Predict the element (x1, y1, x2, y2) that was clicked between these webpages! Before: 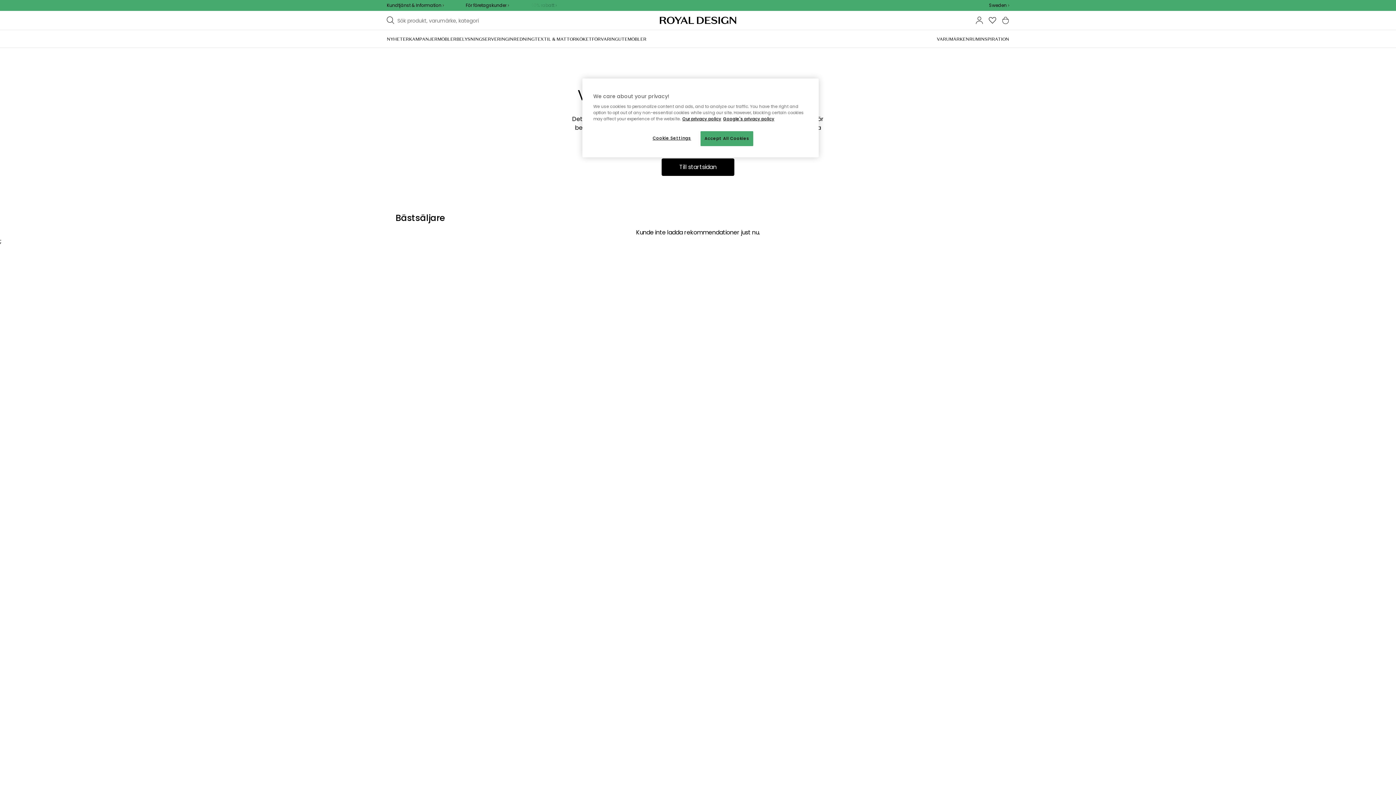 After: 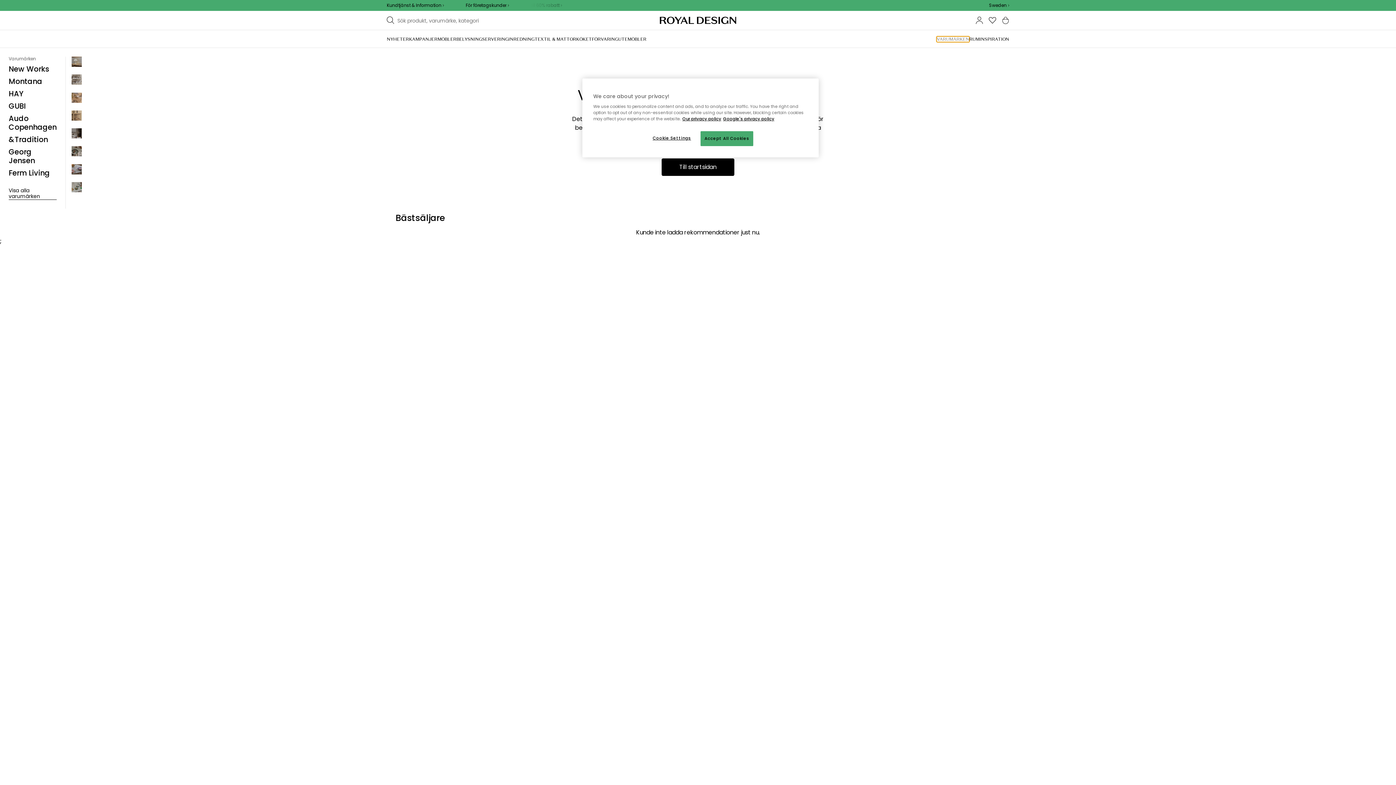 Action: bbox: (937, 36, 969, 41) label: VARUMÄRKEN